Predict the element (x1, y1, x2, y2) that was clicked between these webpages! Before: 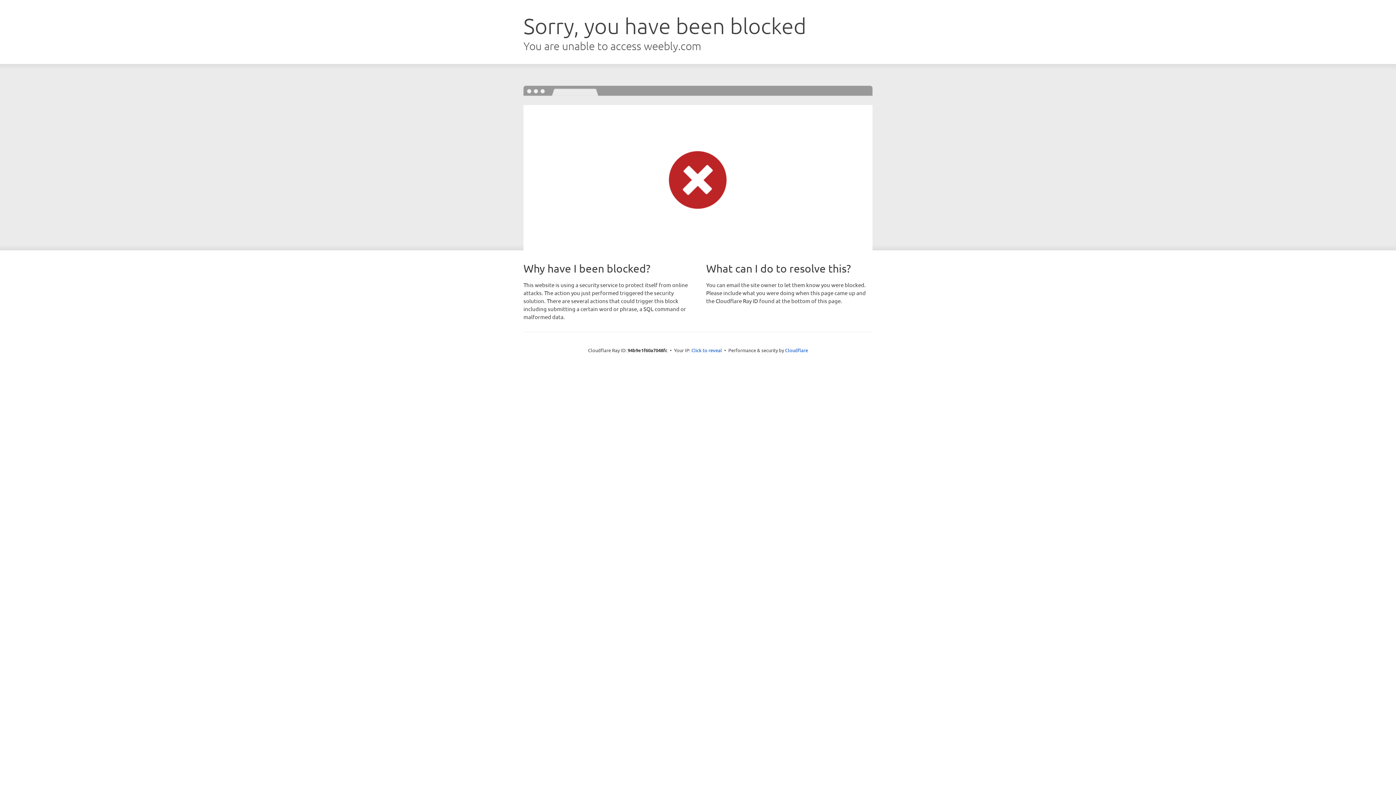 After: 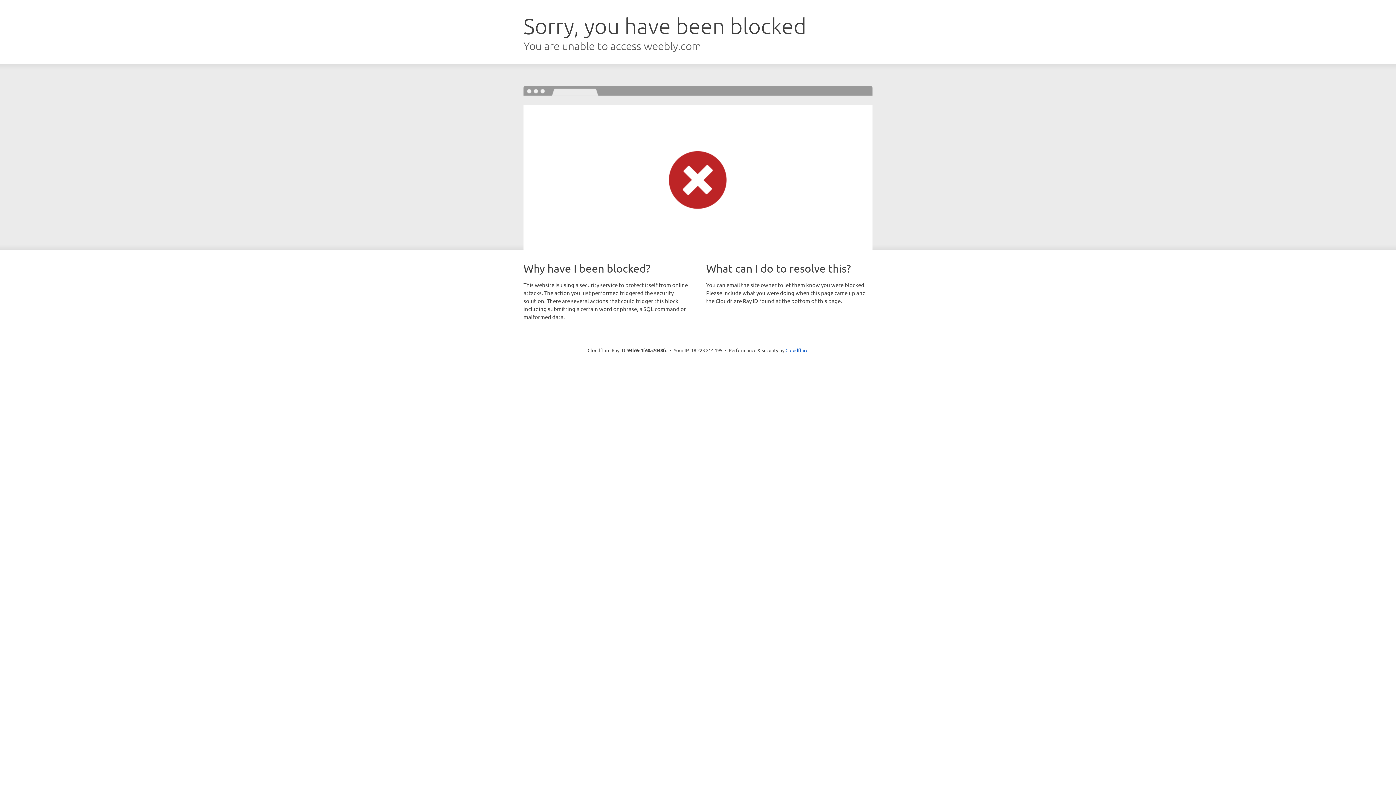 Action: bbox: (691, 346, 722, 353) label: Click to reveal